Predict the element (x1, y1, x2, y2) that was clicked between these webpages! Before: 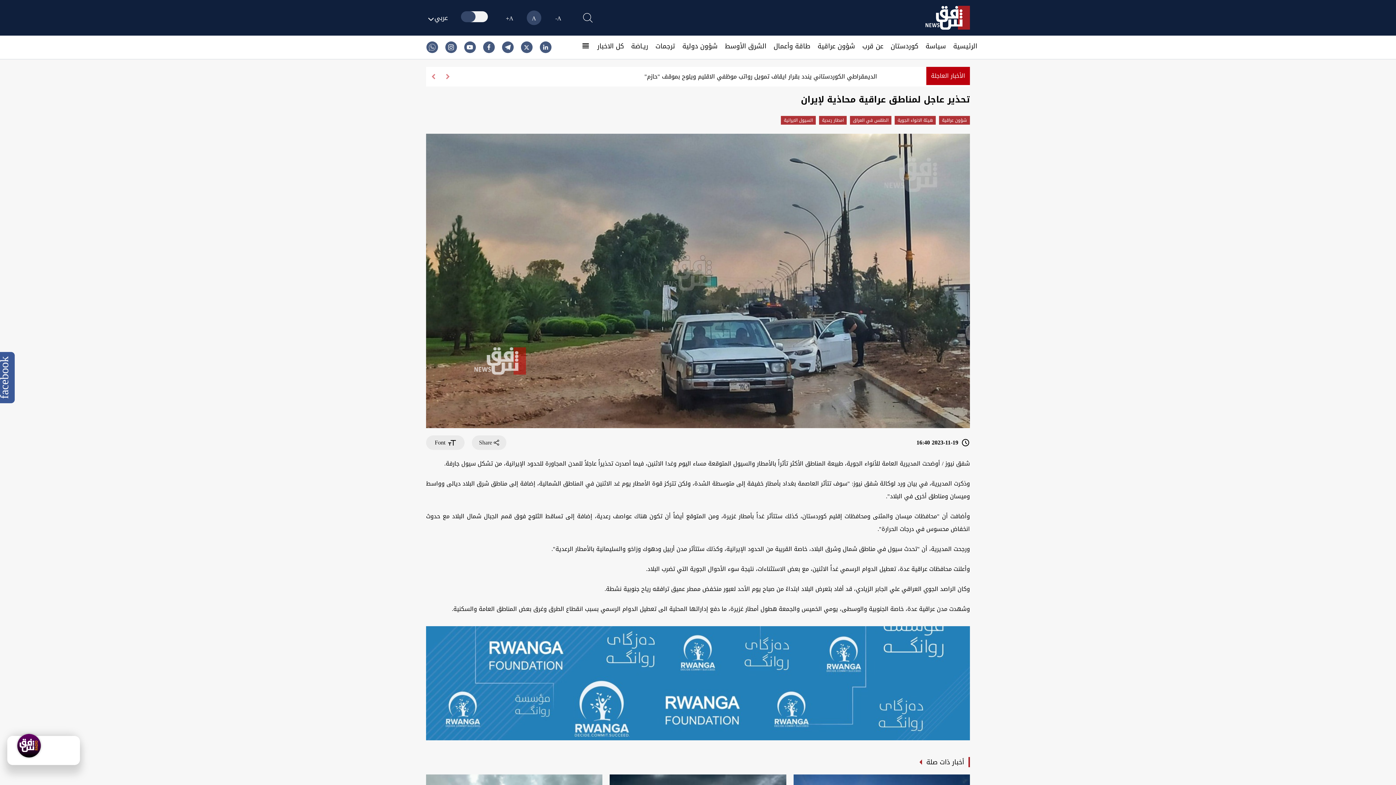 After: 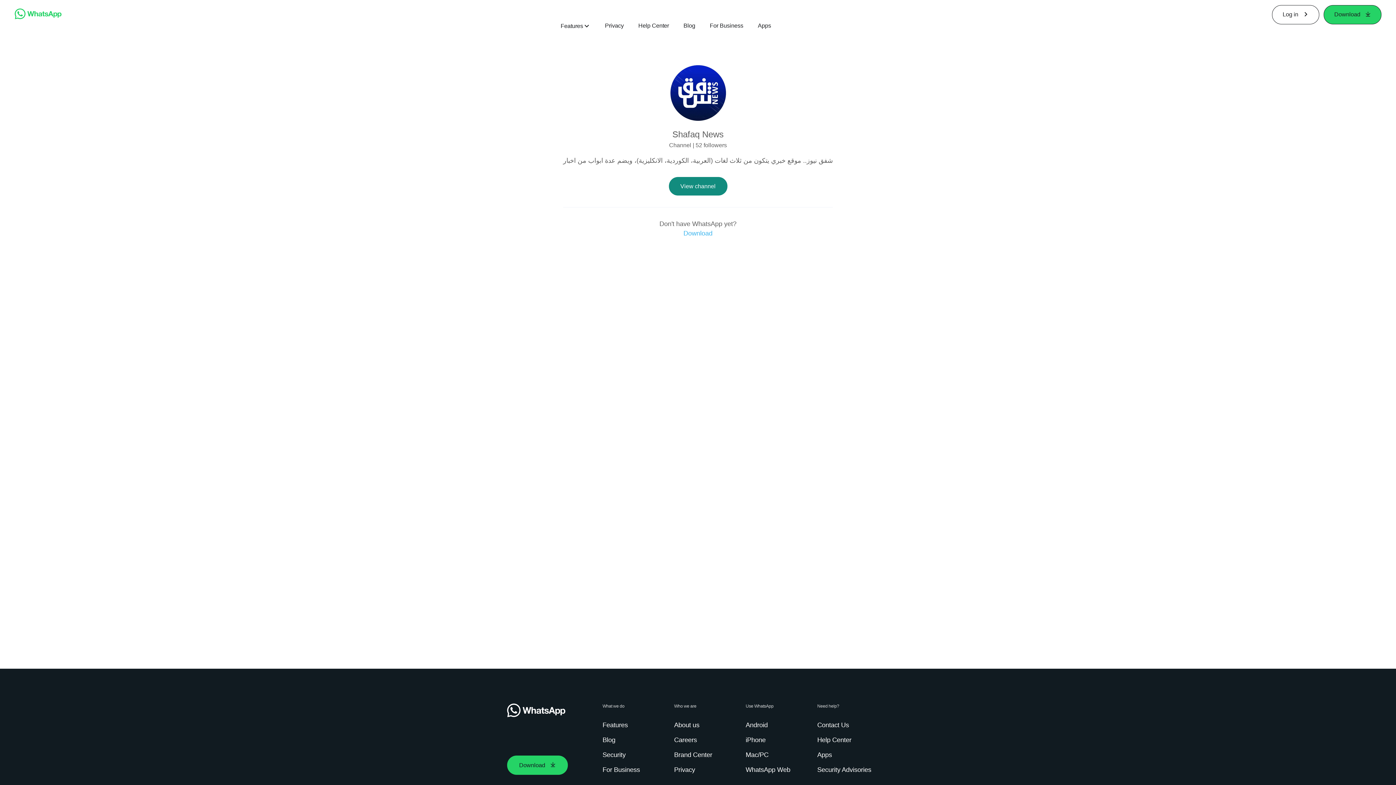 Action: bbox: (428, 43, 435, 50)